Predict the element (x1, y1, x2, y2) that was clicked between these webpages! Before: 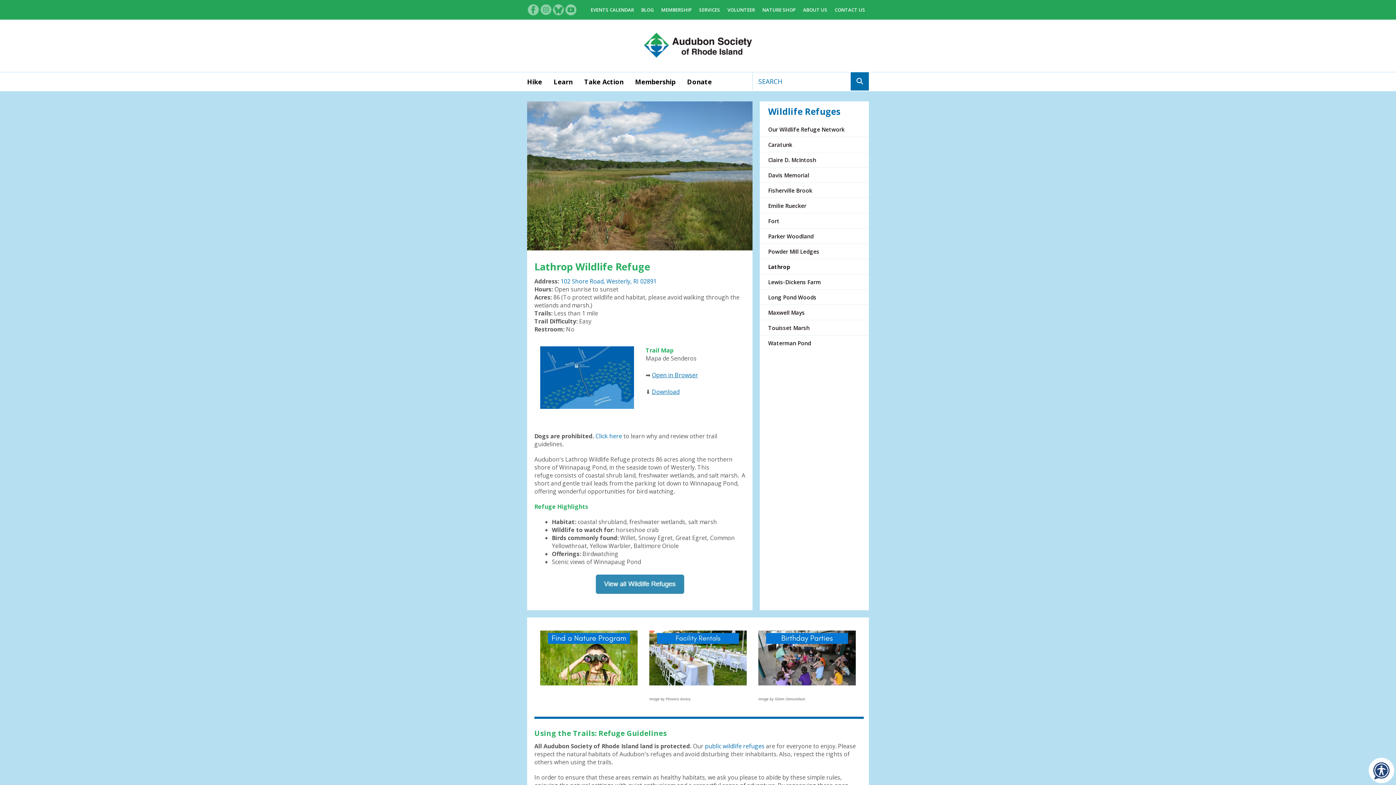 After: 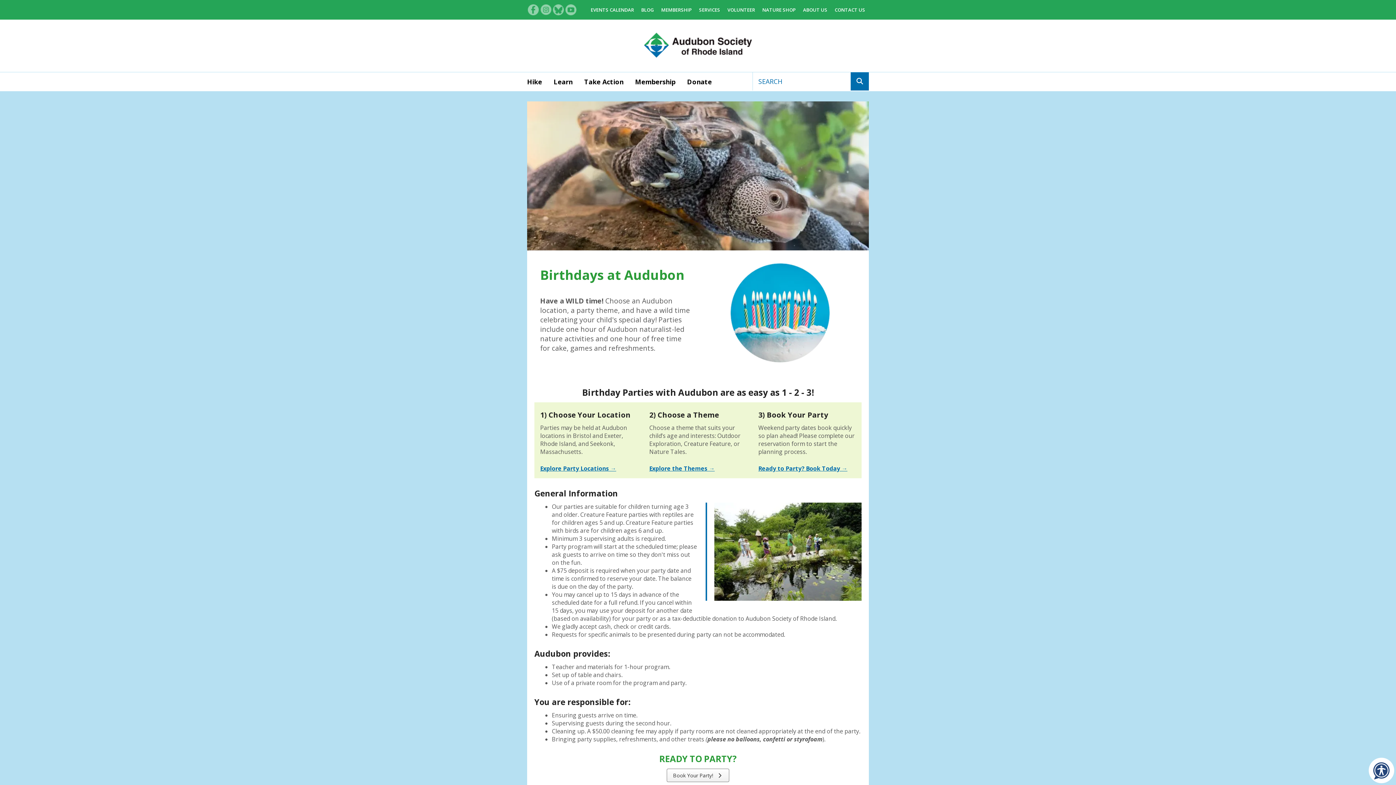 Action: bbox: (758, 653, 855, 661)